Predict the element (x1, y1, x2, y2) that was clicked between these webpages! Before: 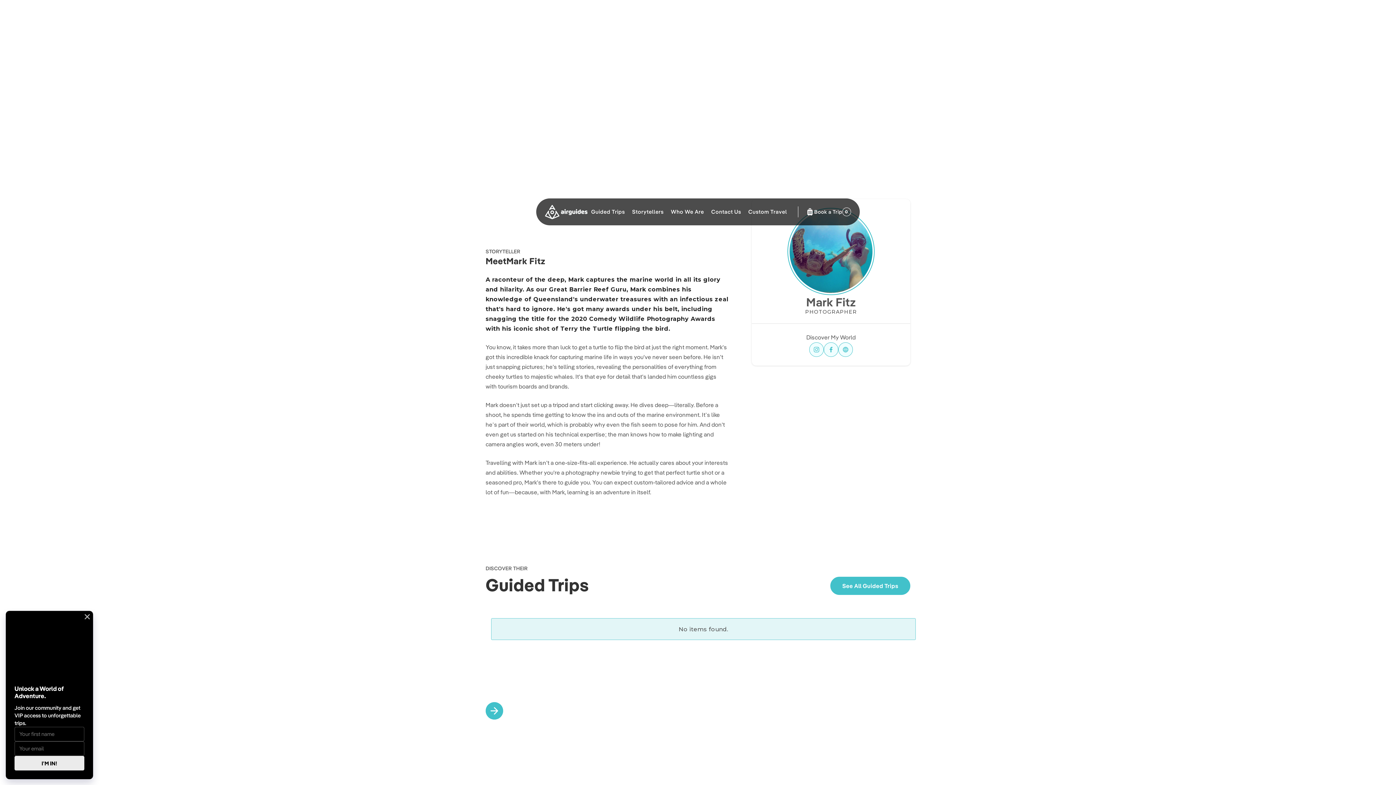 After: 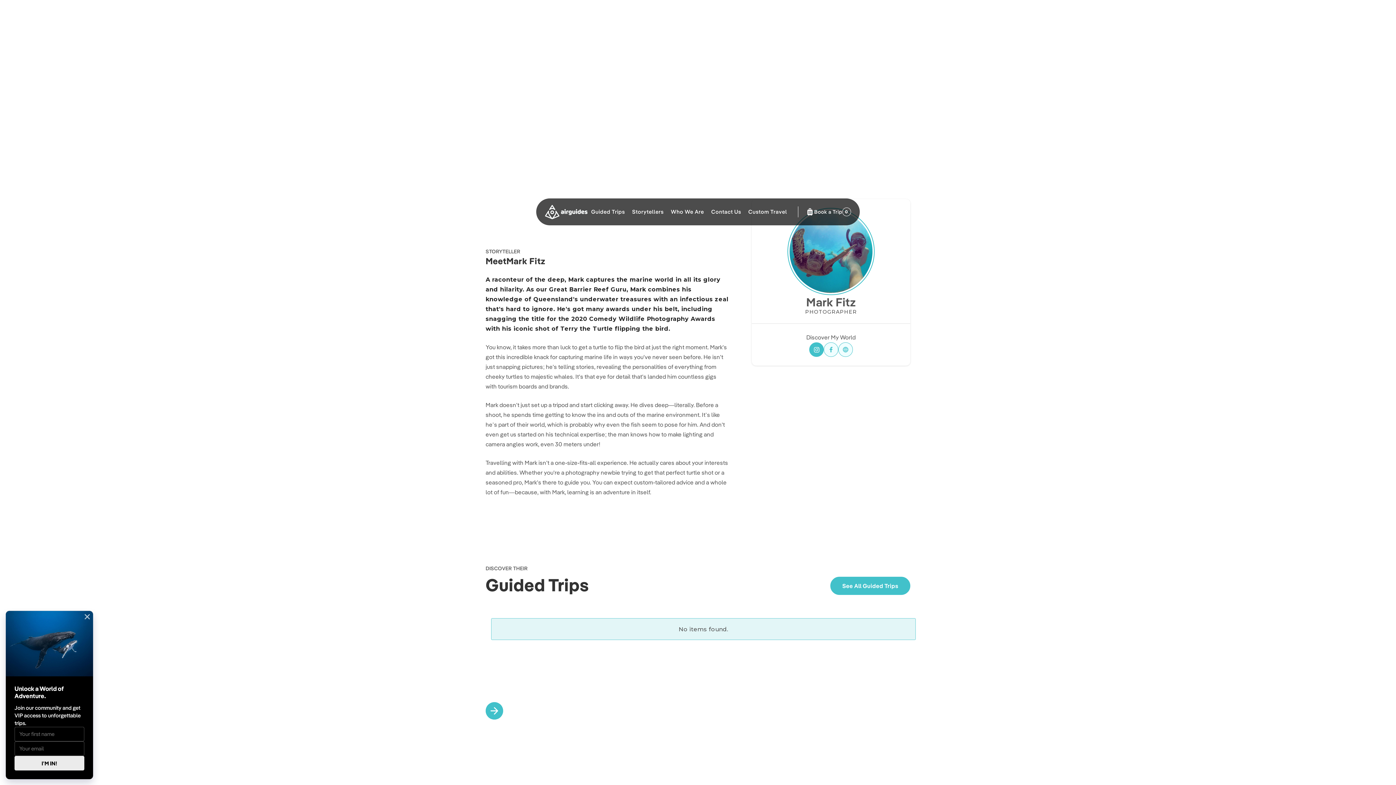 Action: bbox: (809, 342, 824, 357)